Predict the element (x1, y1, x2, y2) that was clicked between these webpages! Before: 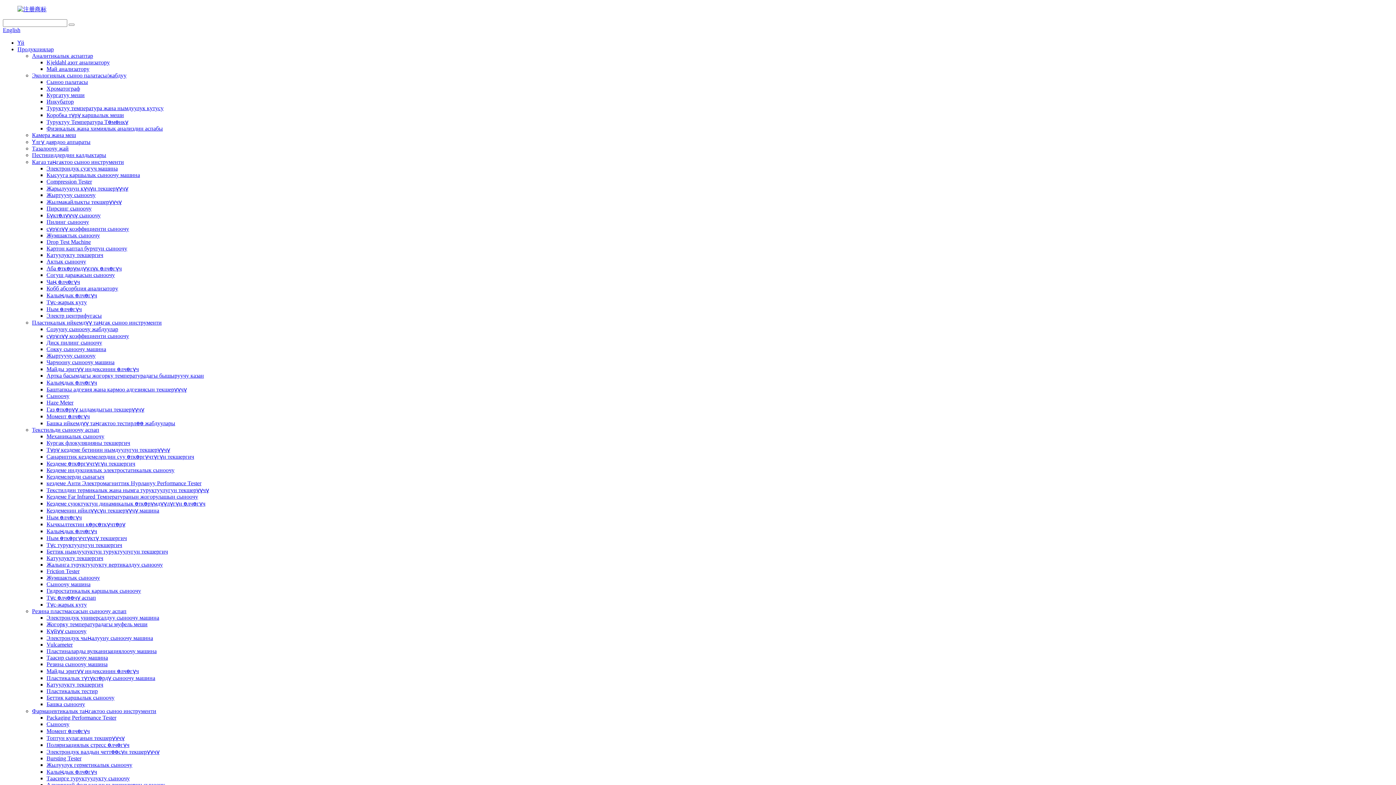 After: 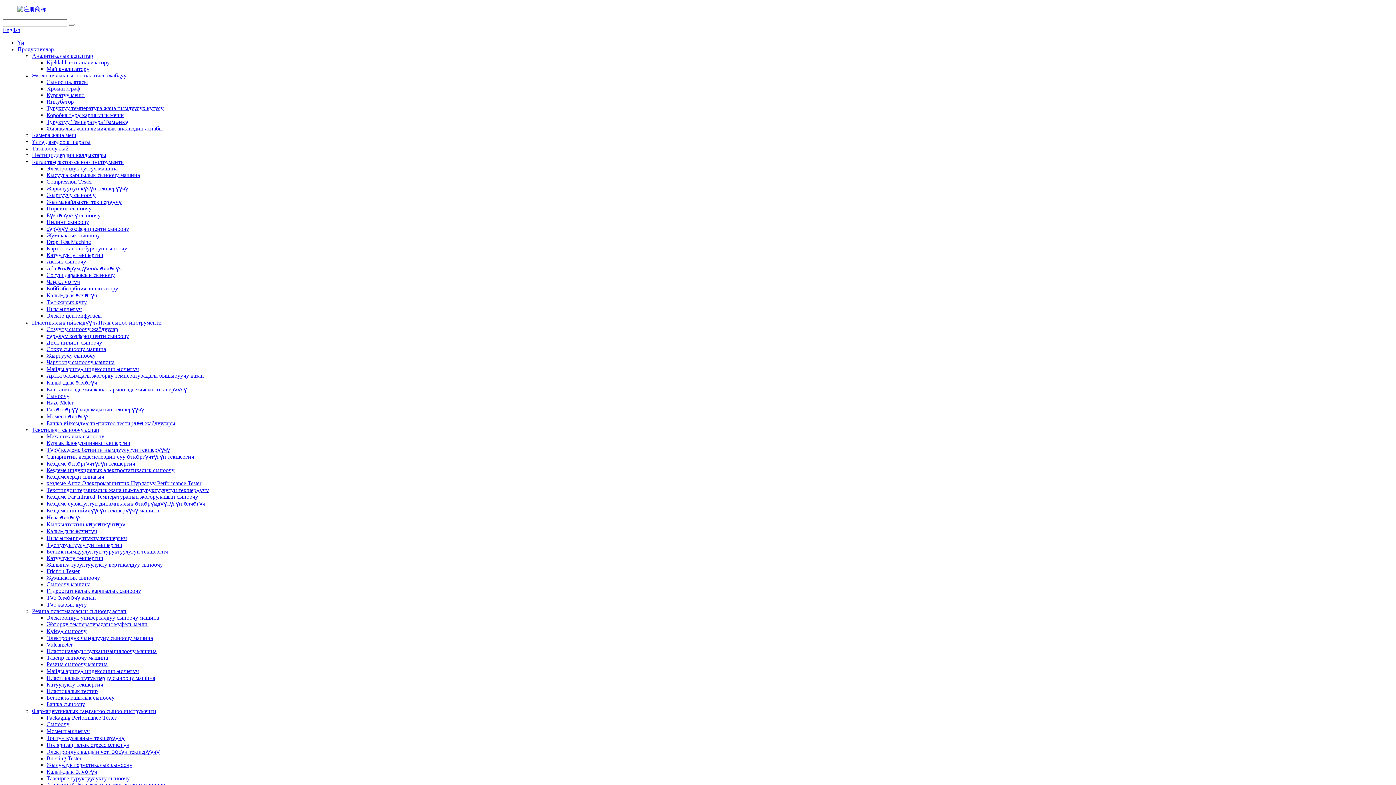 Action: bbox: (46, 561, 162, 568) label: Жалынга туруктуулукту вертикалдуу сыноочу